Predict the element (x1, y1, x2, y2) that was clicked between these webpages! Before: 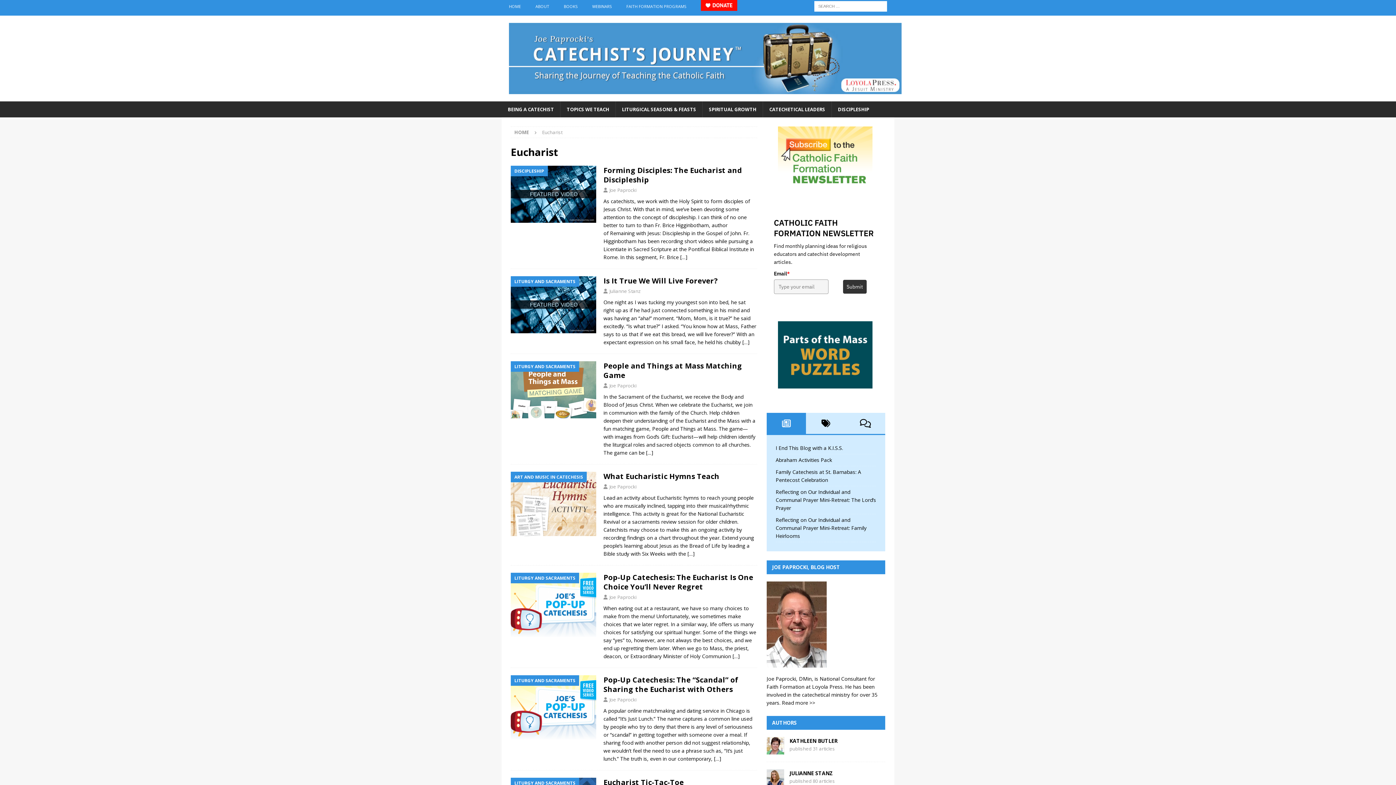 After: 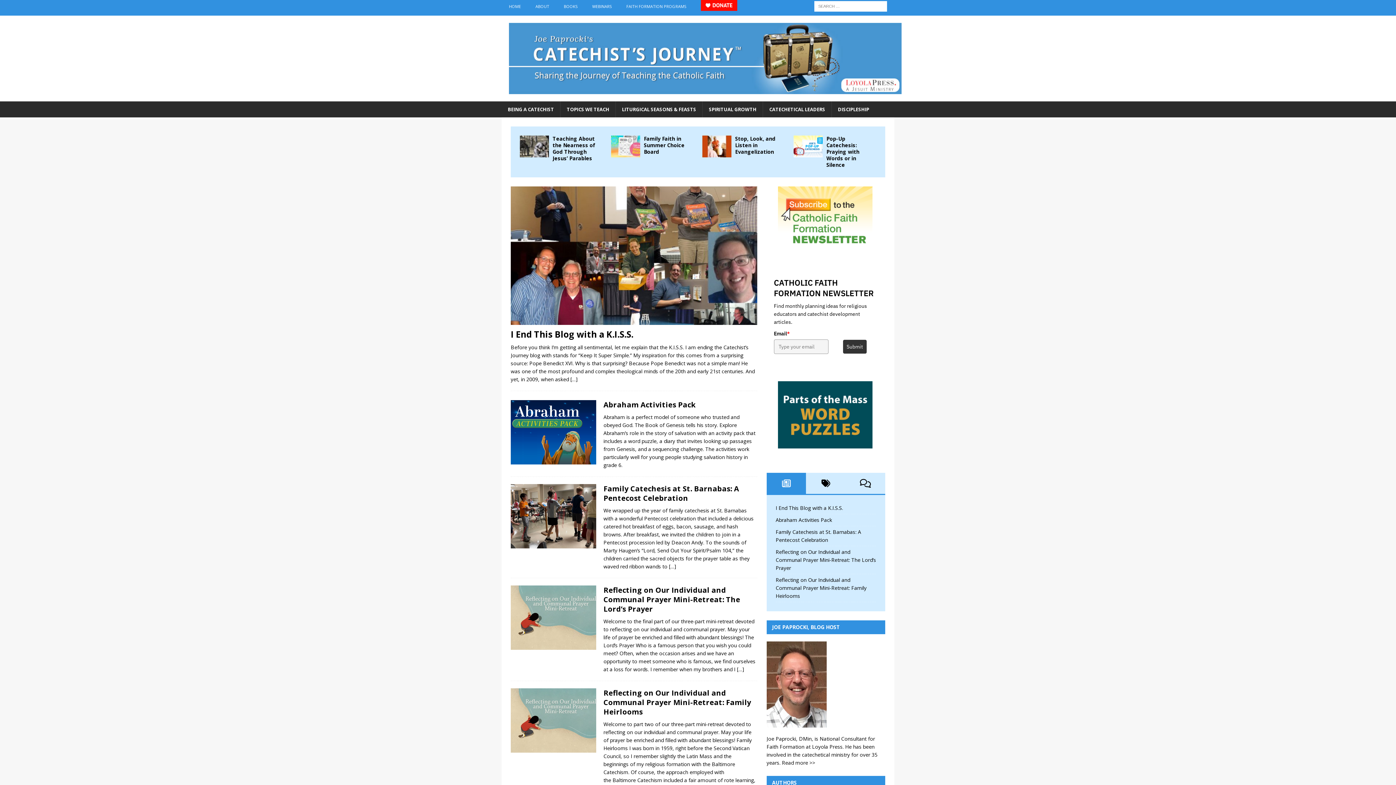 Action: bbox: (501, 0, 528, 12) label: HOME